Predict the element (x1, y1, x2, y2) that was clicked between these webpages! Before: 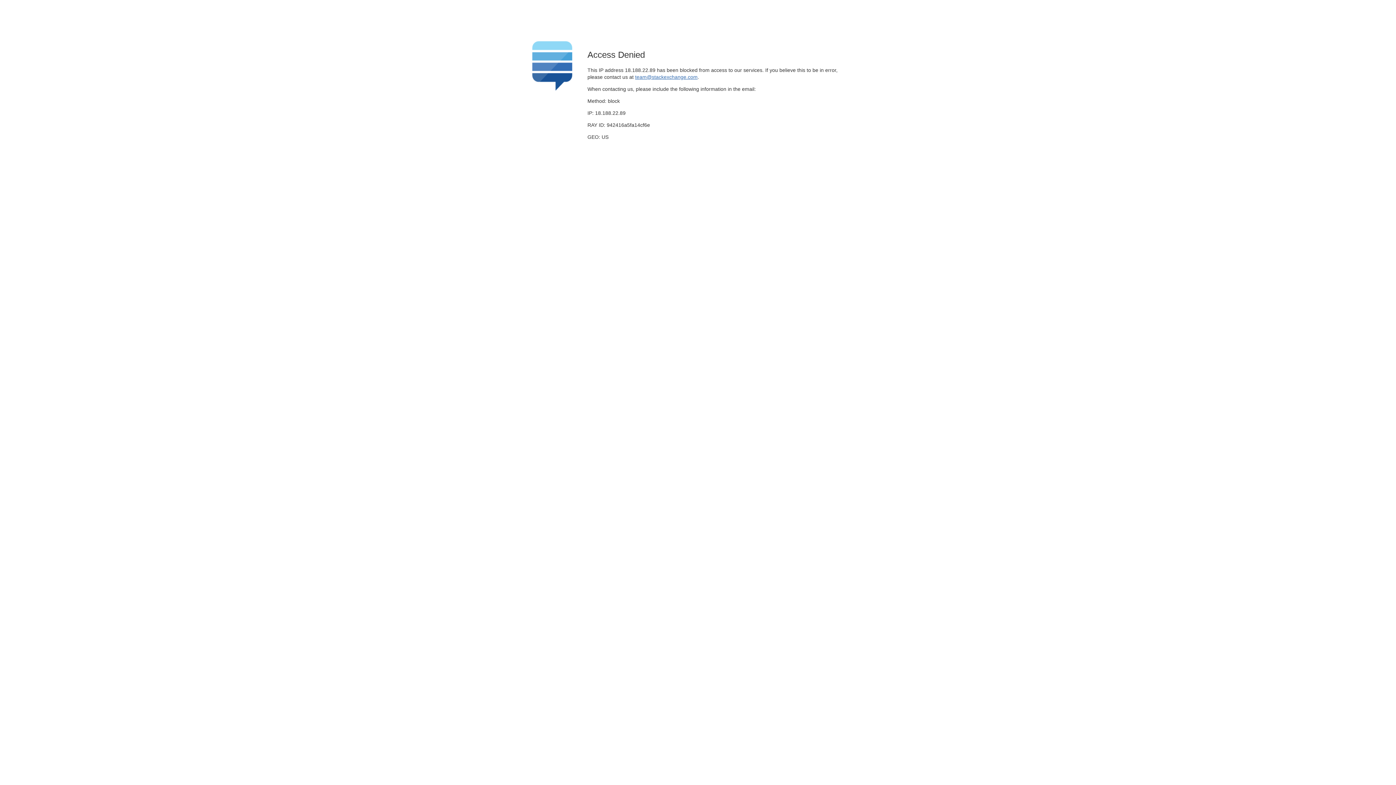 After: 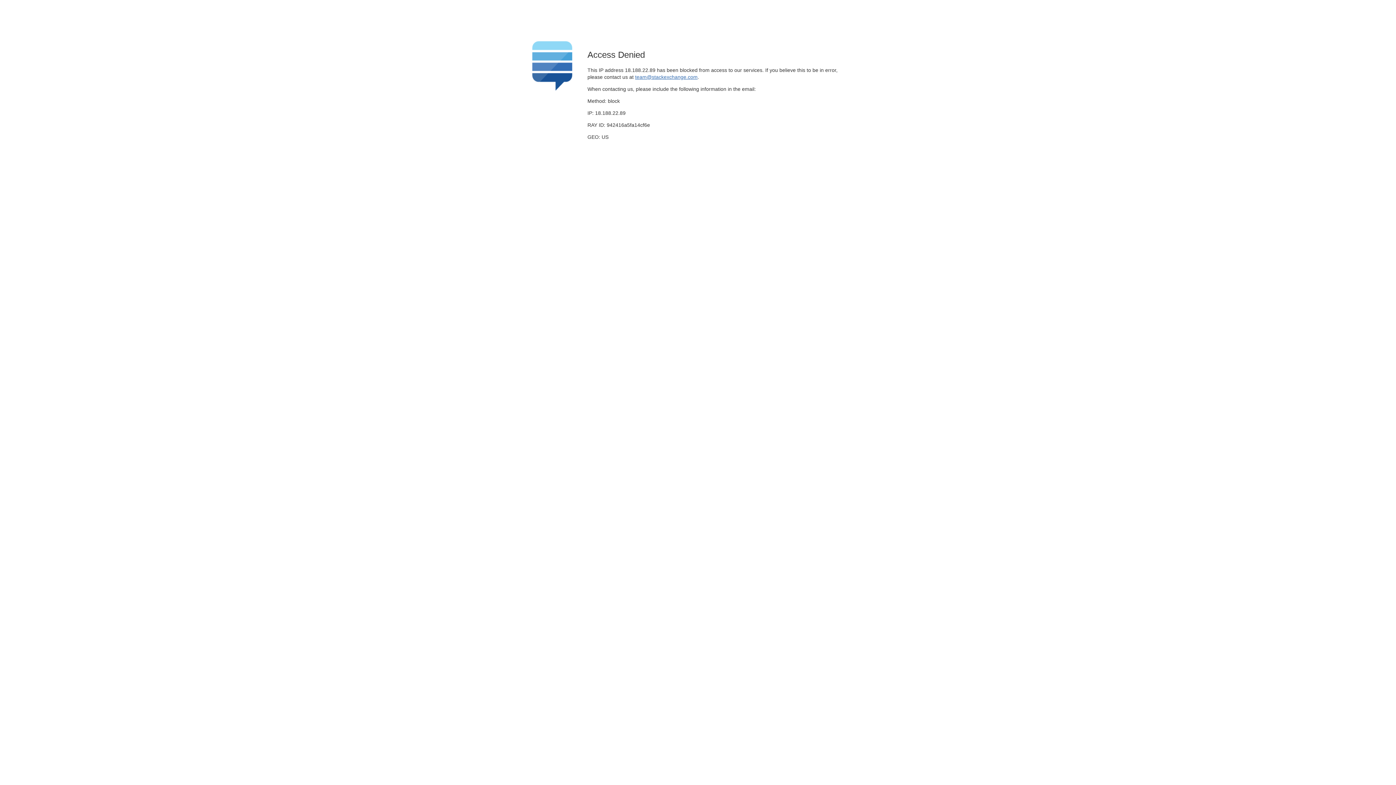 Action: label: team@stackexchange.com bbox: (635, 74, 697, 79)